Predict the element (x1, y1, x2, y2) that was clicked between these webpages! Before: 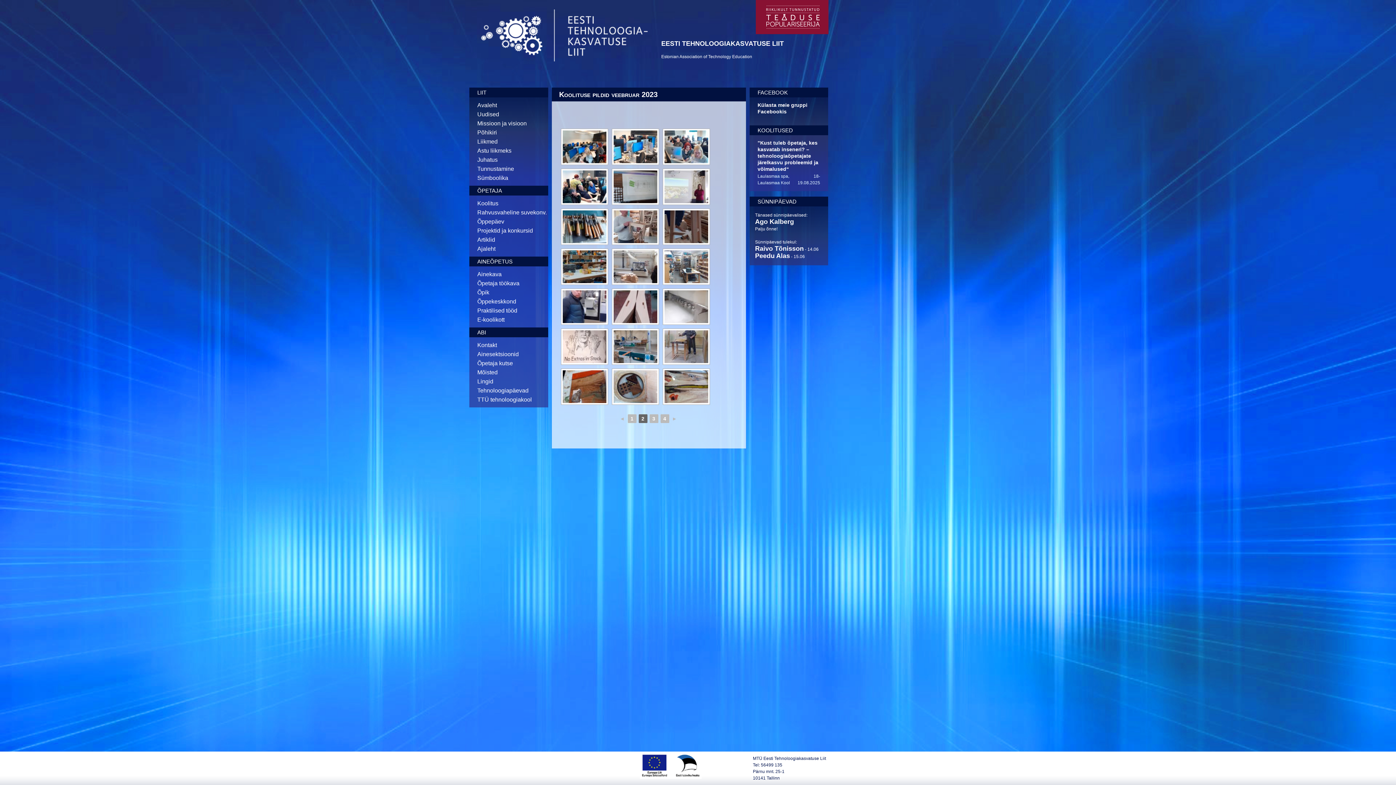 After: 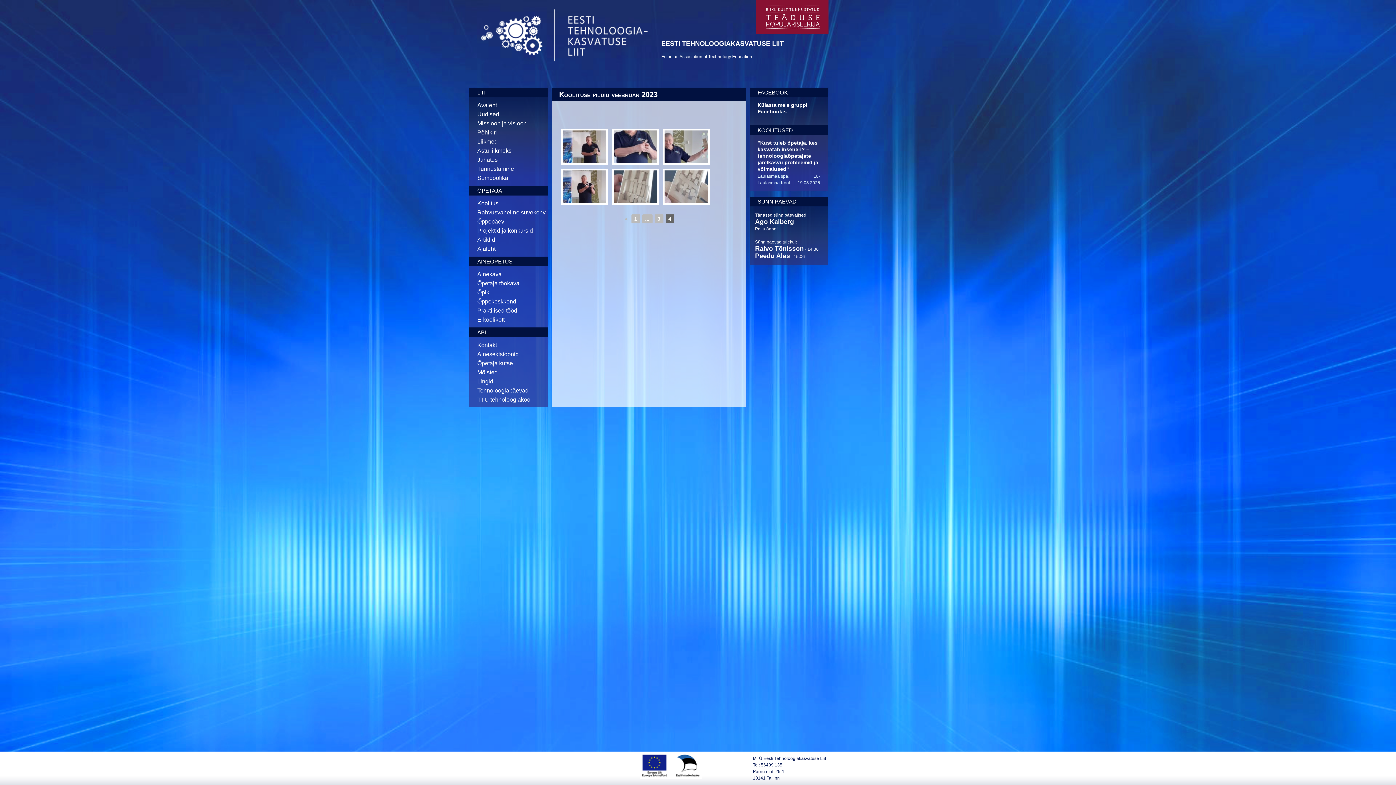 Action: bbox: (660, 414, 669, 423) label: 4